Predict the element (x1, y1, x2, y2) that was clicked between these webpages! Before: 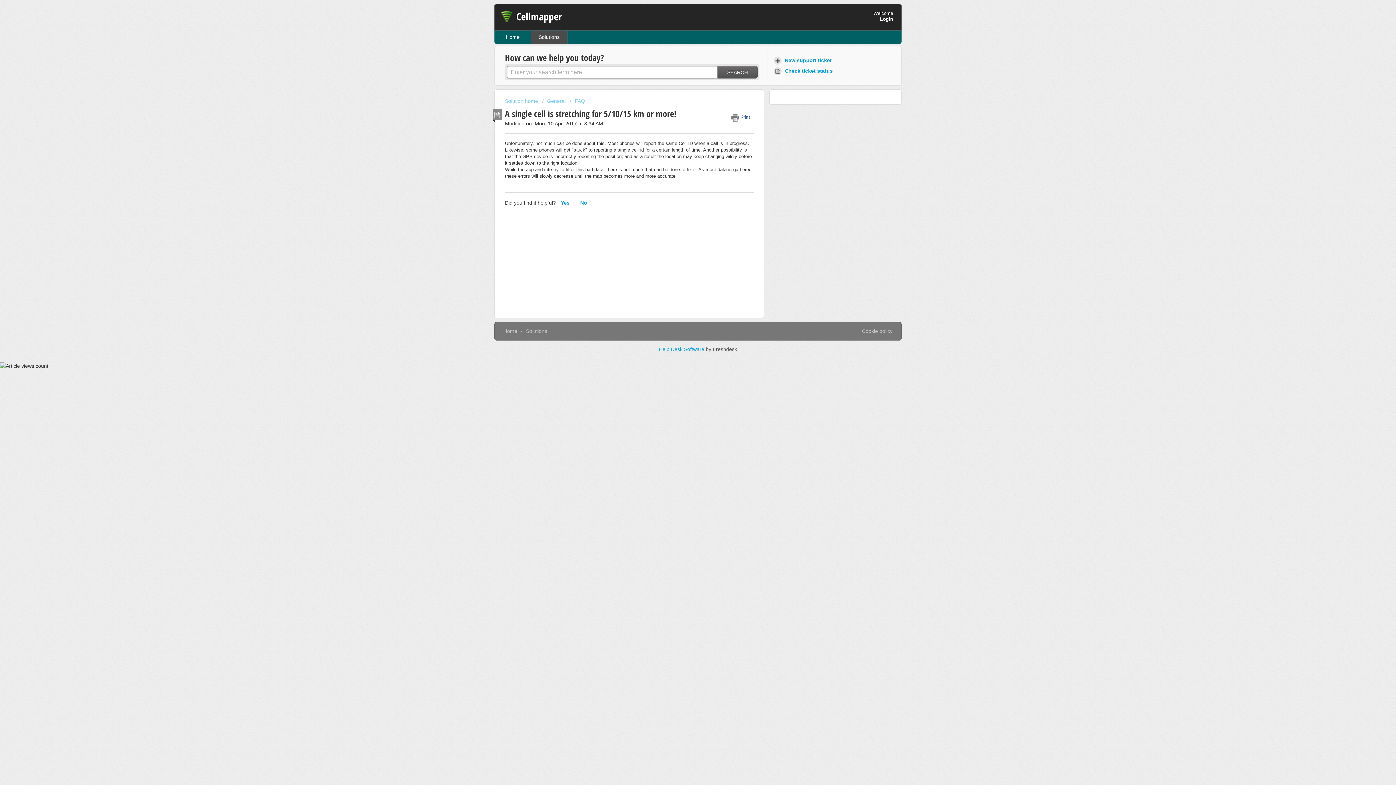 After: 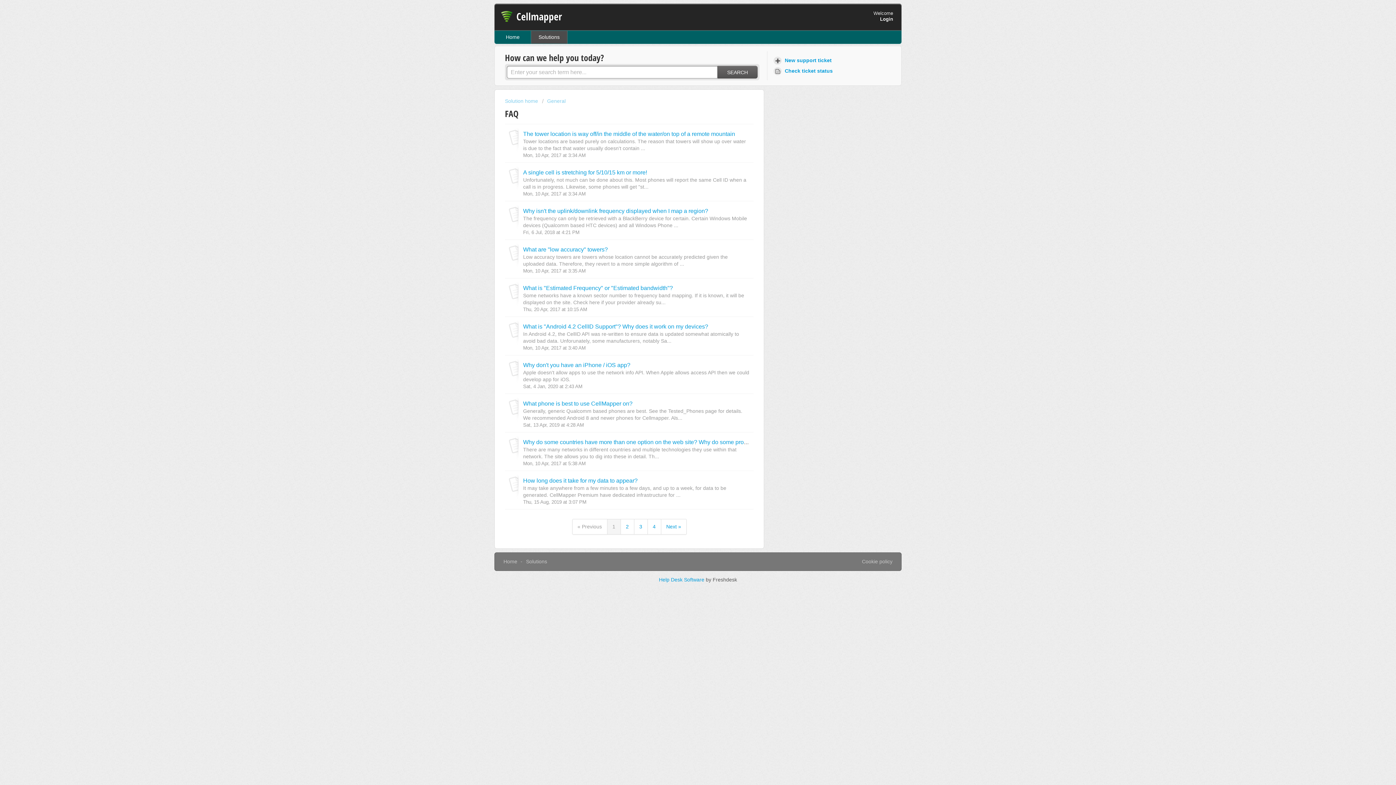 Action: bbox: (569, 98, 585, 104) label: FAQ